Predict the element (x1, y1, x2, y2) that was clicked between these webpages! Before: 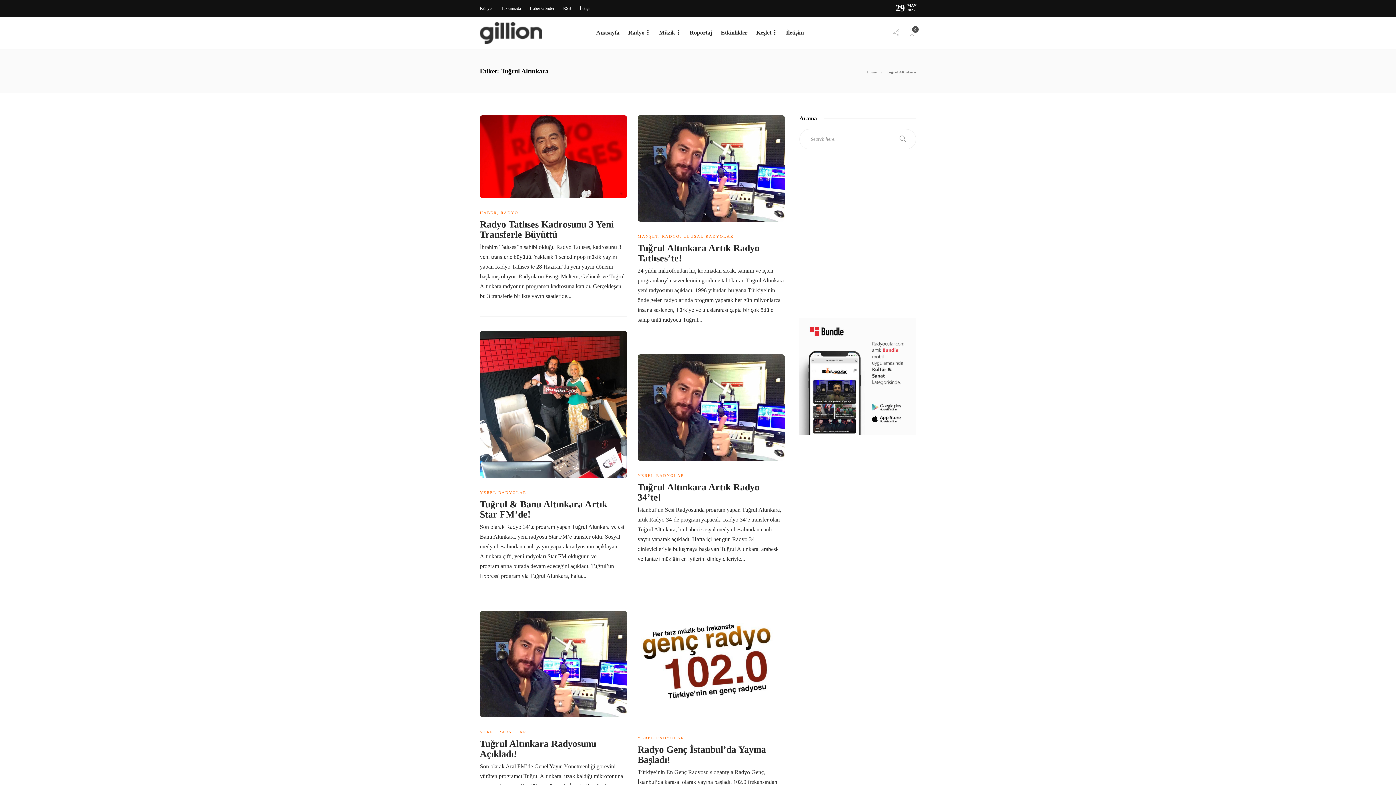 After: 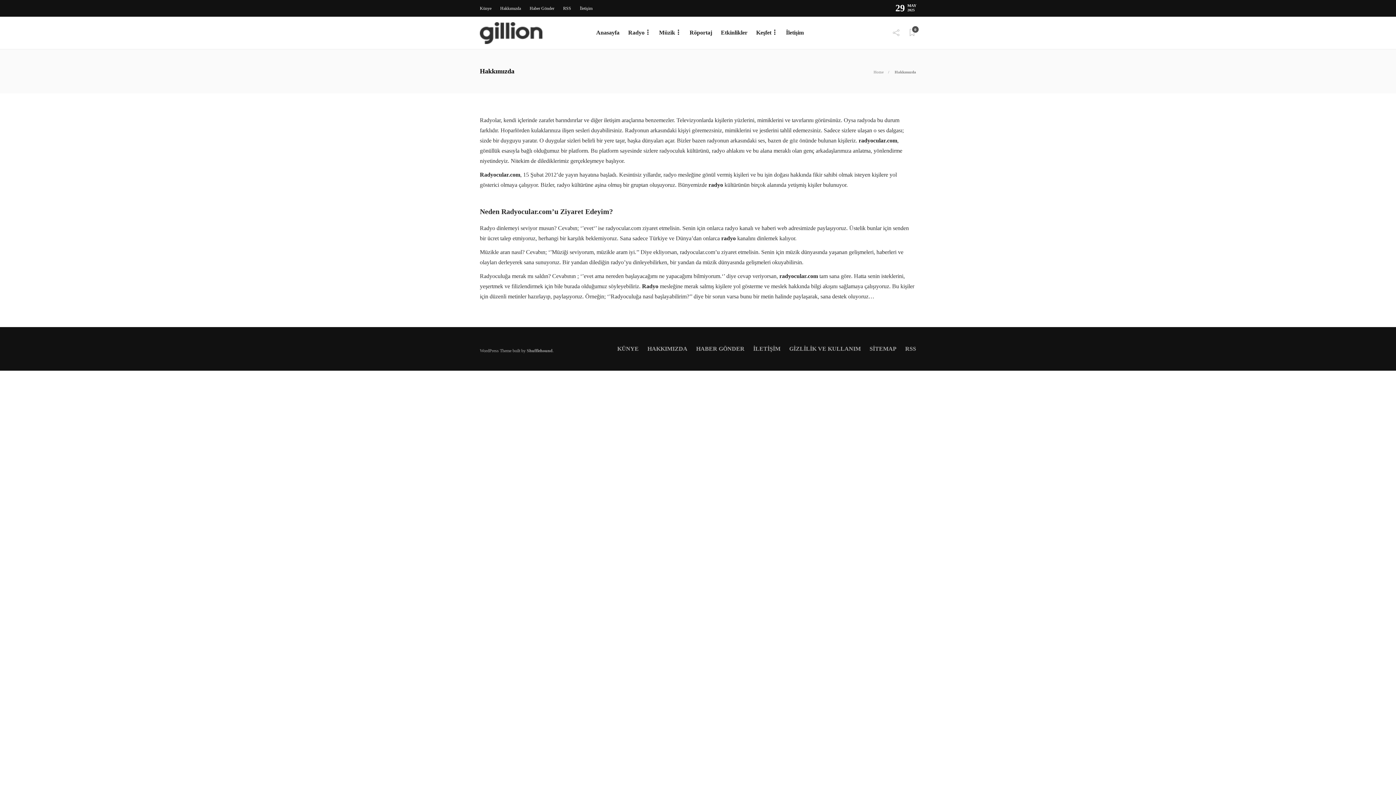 Action: bbox: (500, 1, 521, 15) label: Hakkımızda